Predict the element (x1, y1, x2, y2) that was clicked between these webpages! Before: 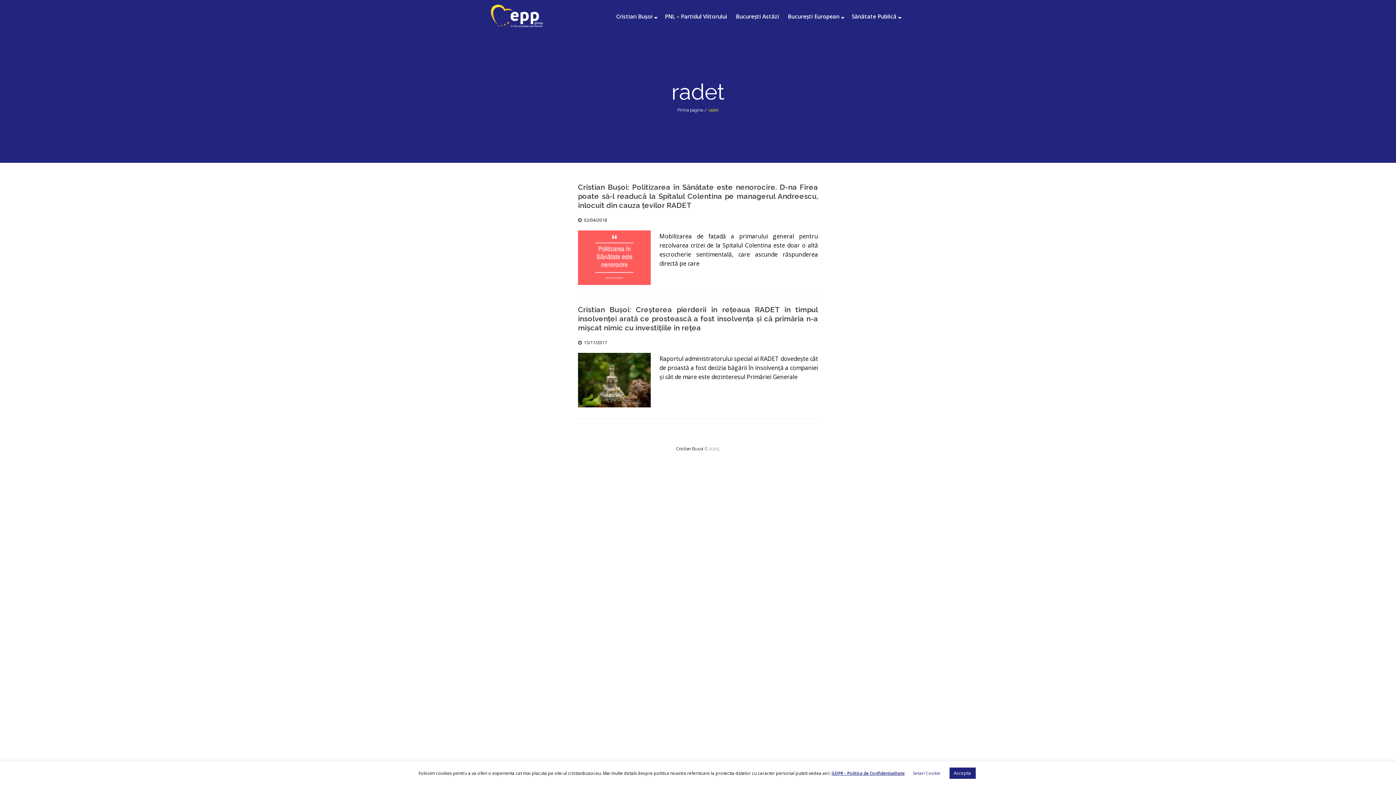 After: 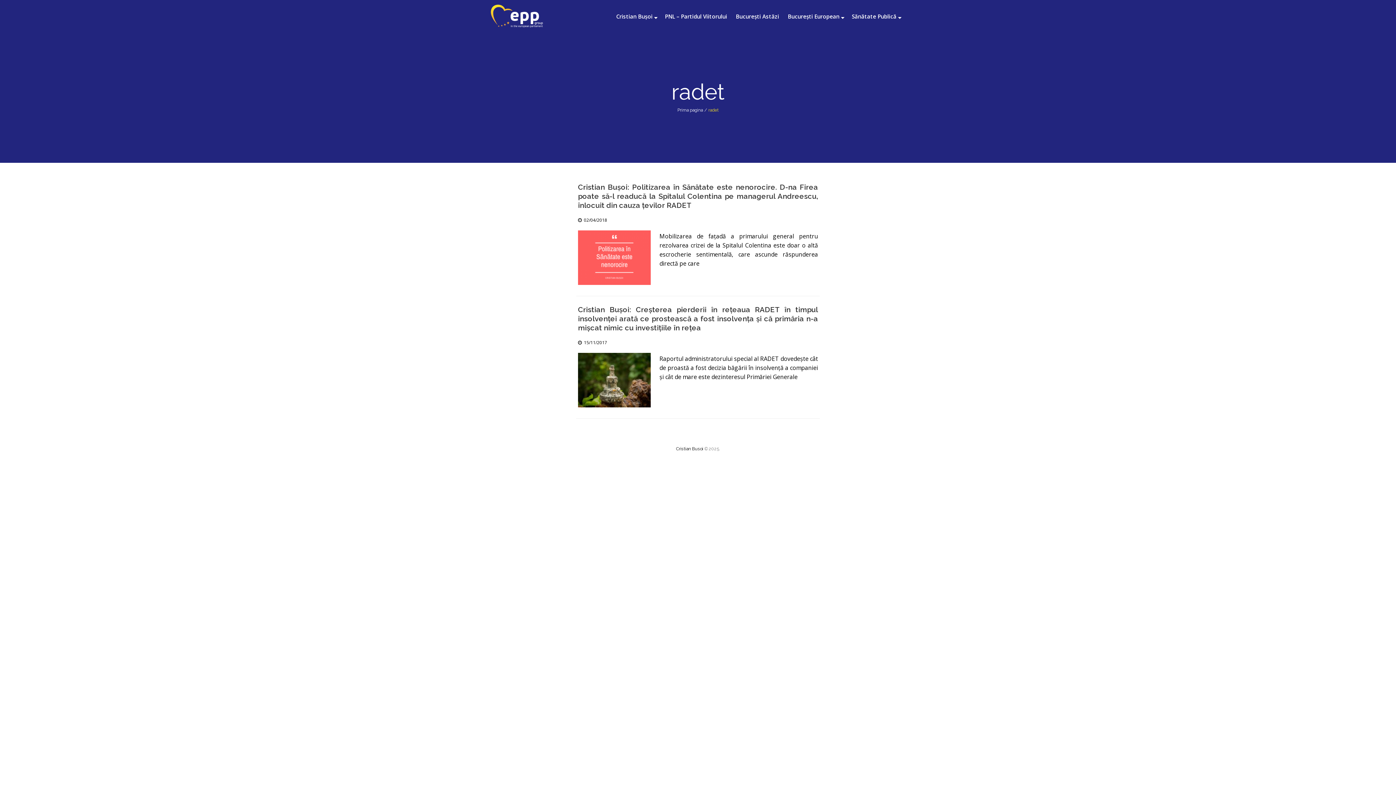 Action: bbox: (949, 768, 975, 779) label: Accepta